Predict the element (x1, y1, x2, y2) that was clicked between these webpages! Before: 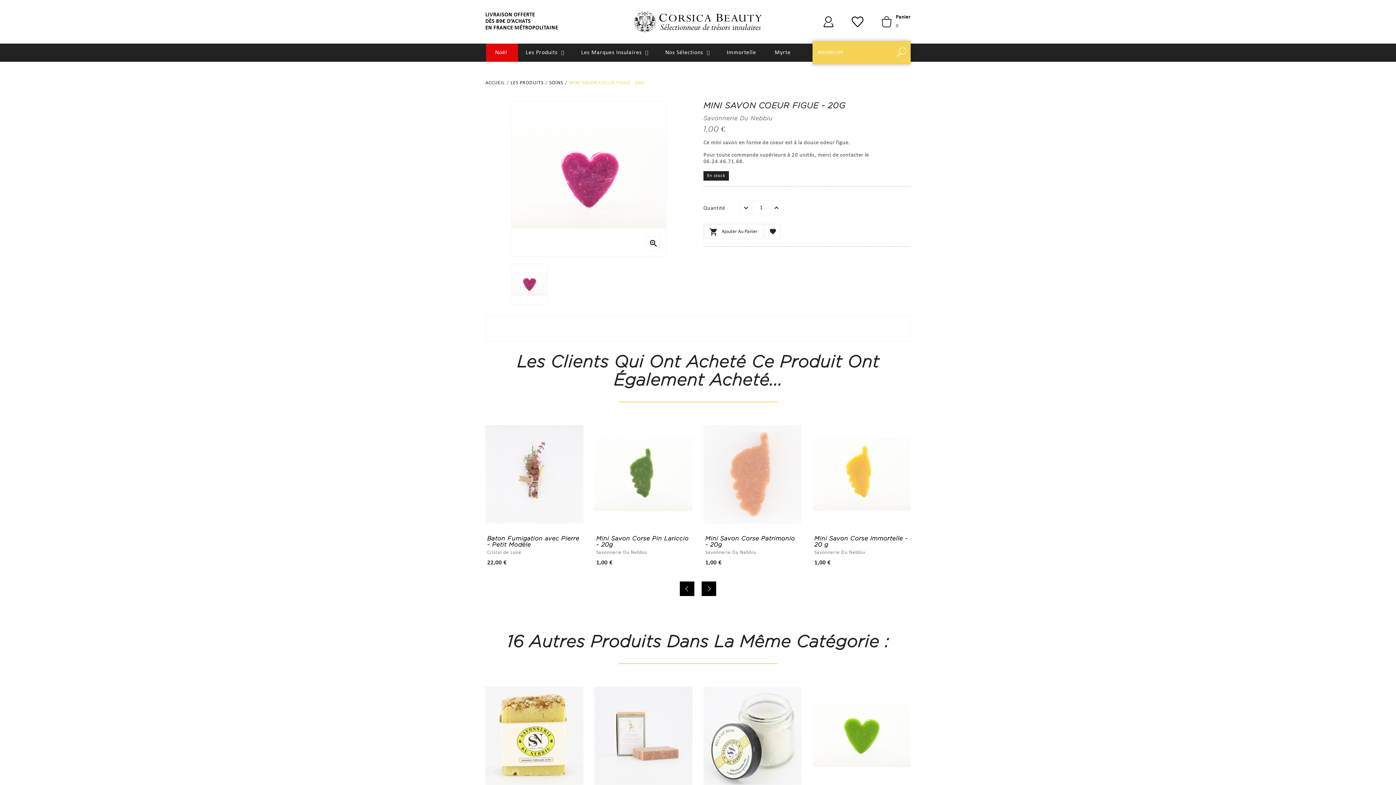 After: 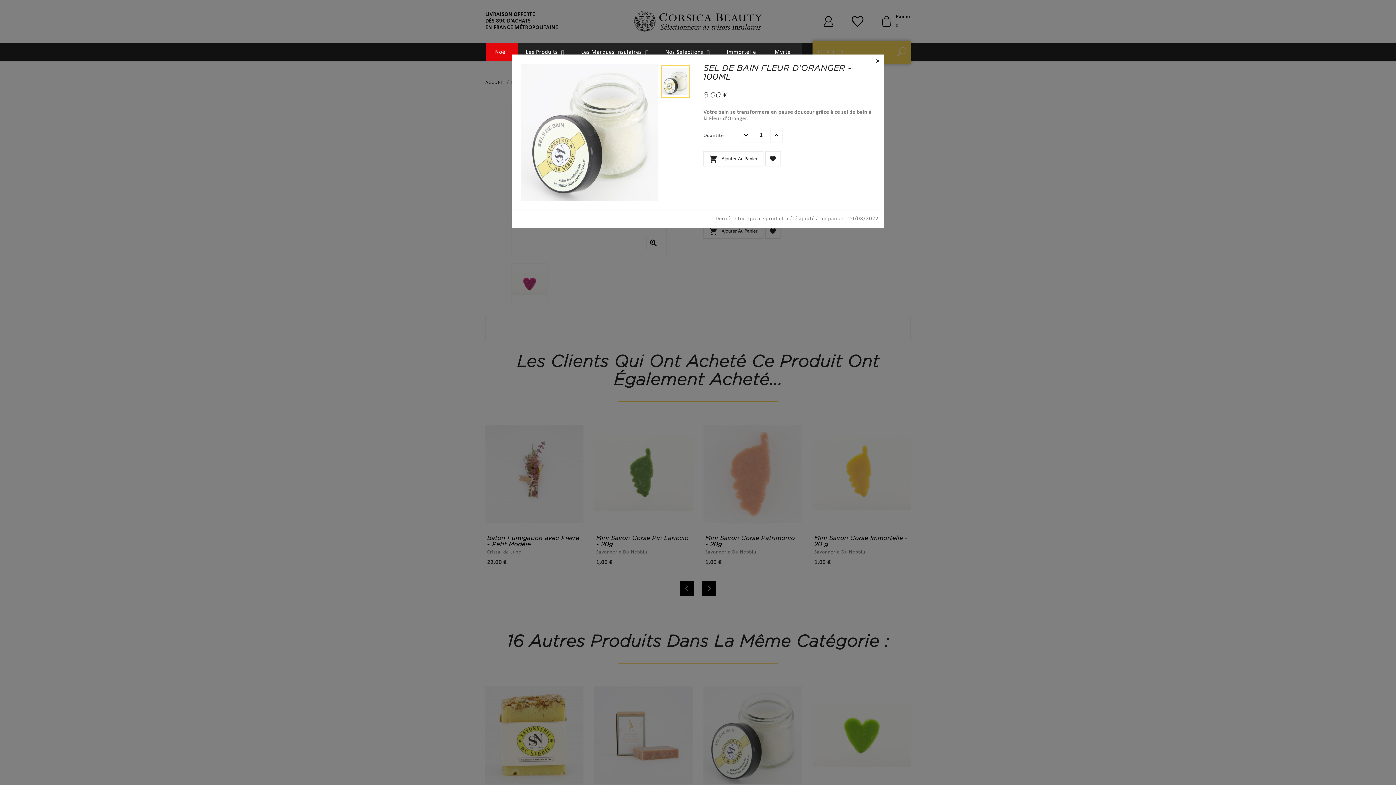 Action: bbox: (726, 772, 740, 785)